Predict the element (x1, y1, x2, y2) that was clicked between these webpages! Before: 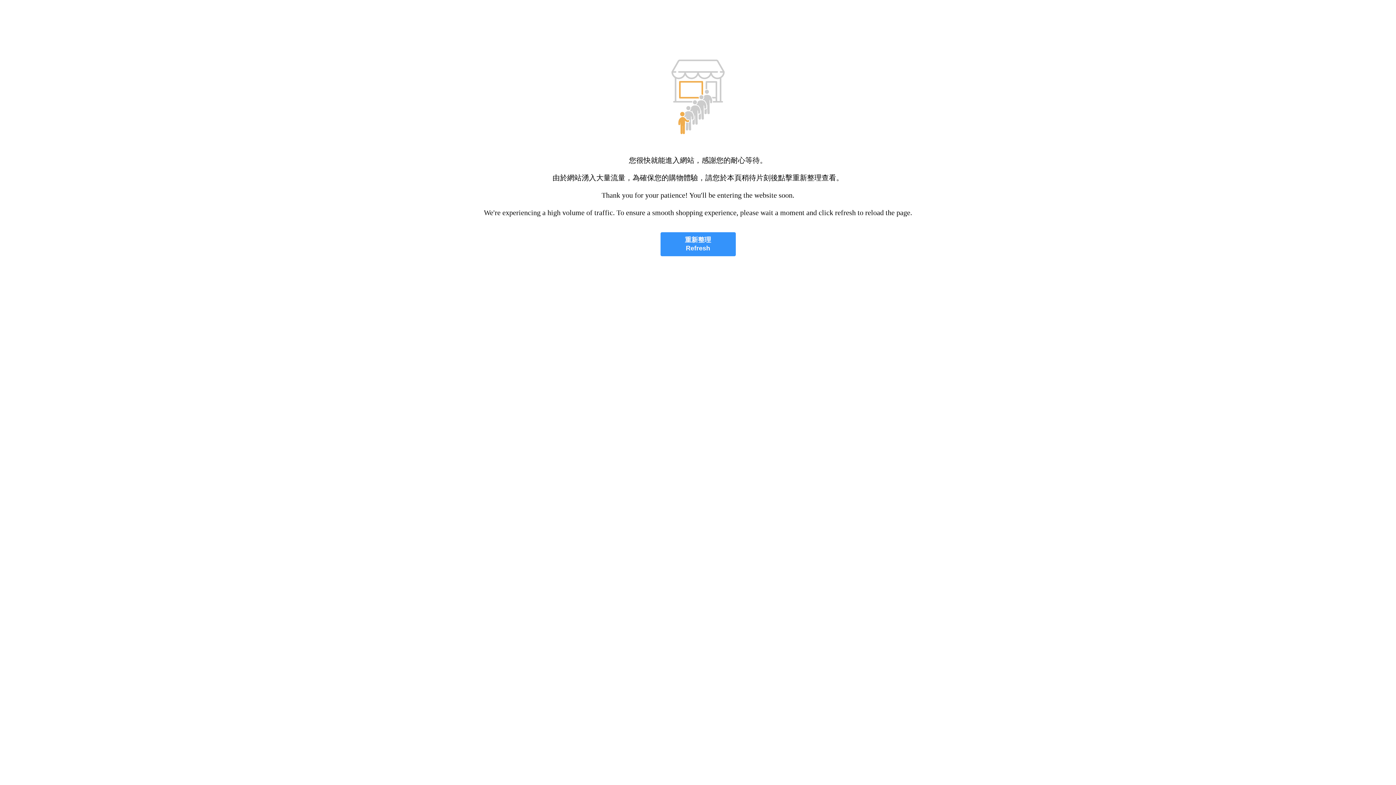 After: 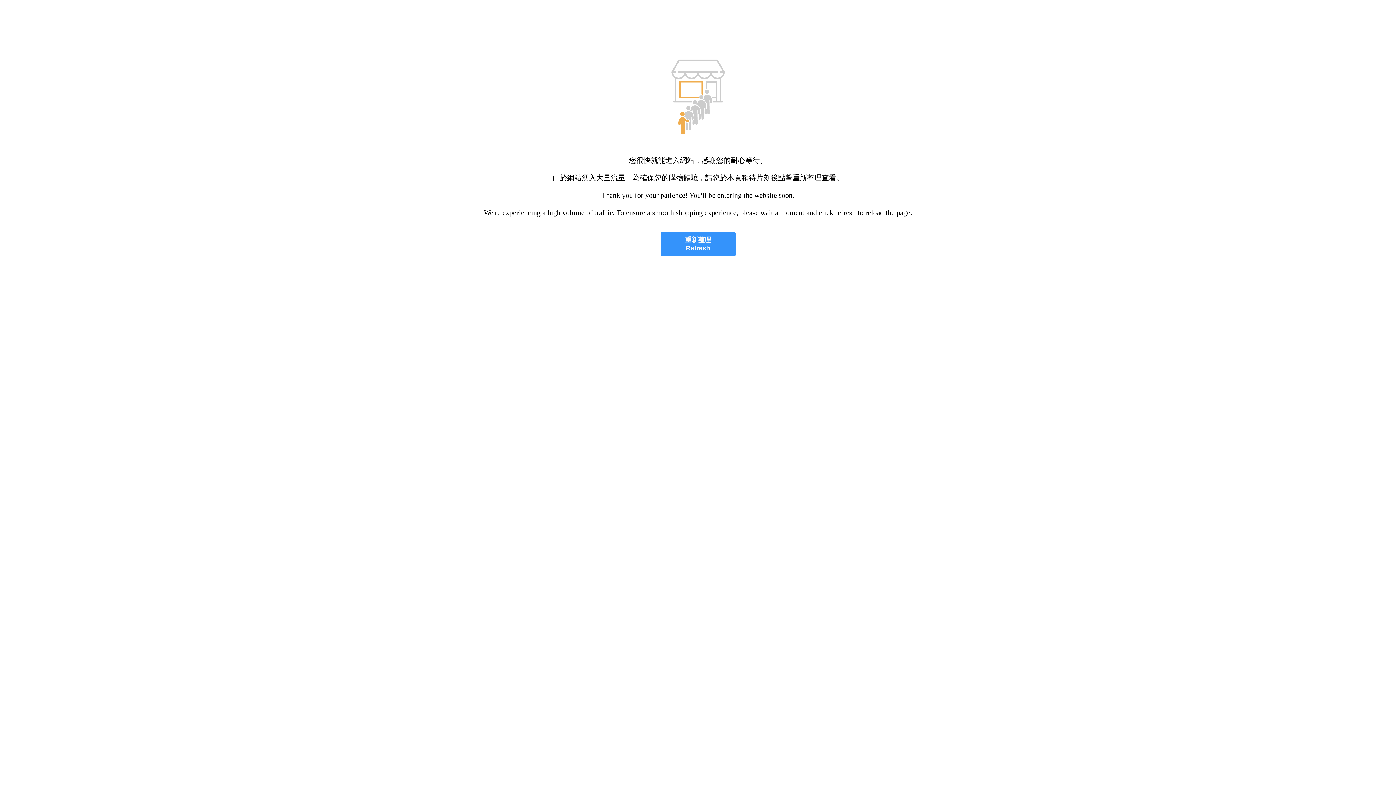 Action: label: 重新整理
Refresh bbox: (660, 232, 735, 256)